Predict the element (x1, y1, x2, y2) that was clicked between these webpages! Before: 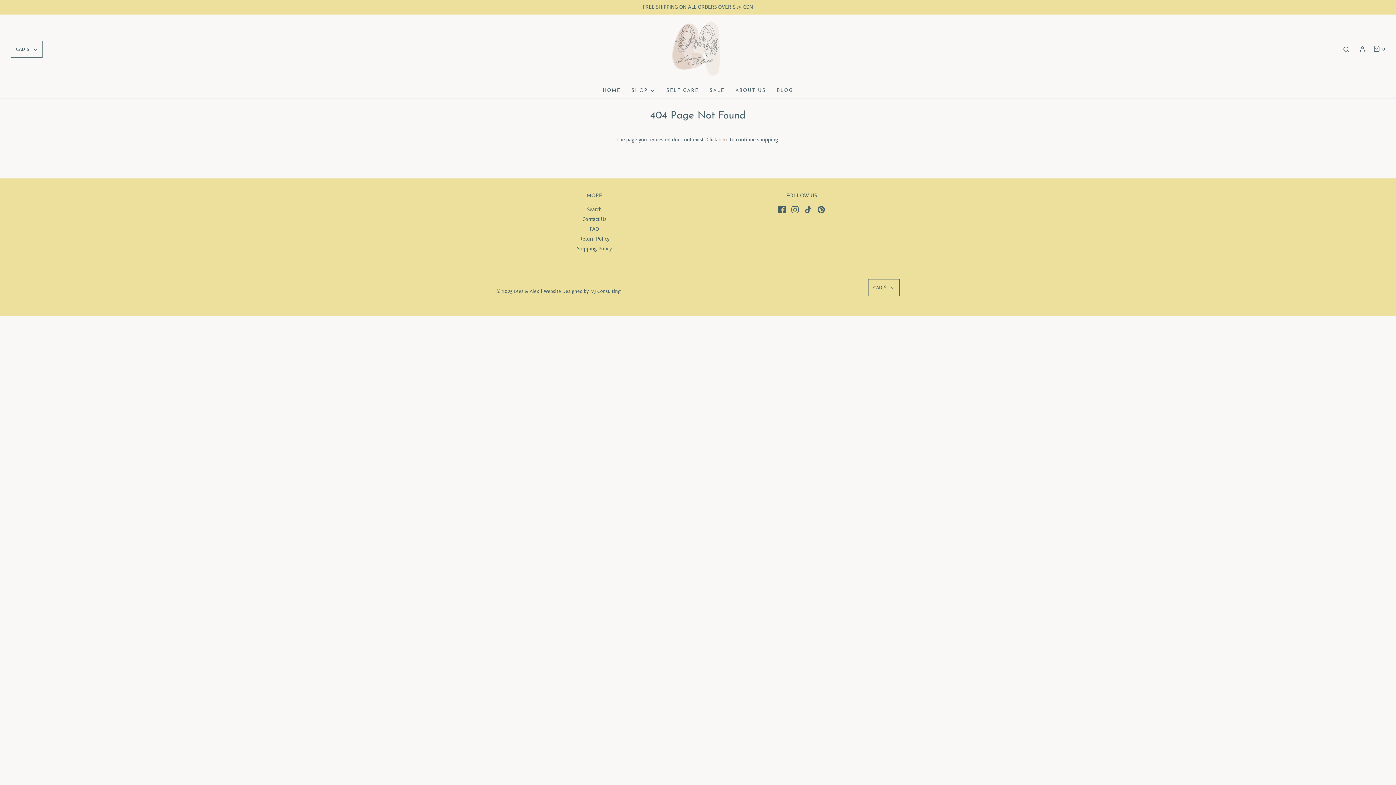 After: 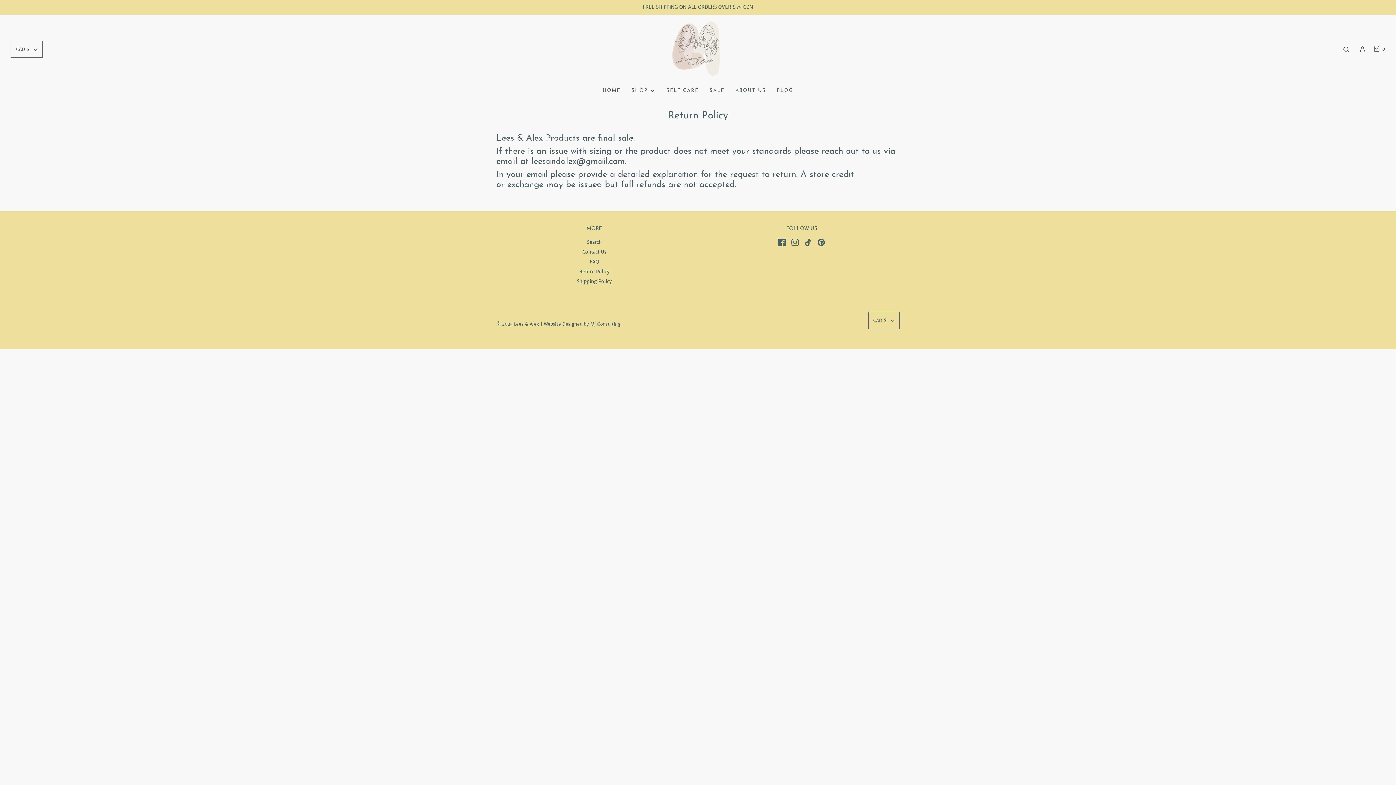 Action: bbox: (579, 235, 609, 245) label: Return Policy